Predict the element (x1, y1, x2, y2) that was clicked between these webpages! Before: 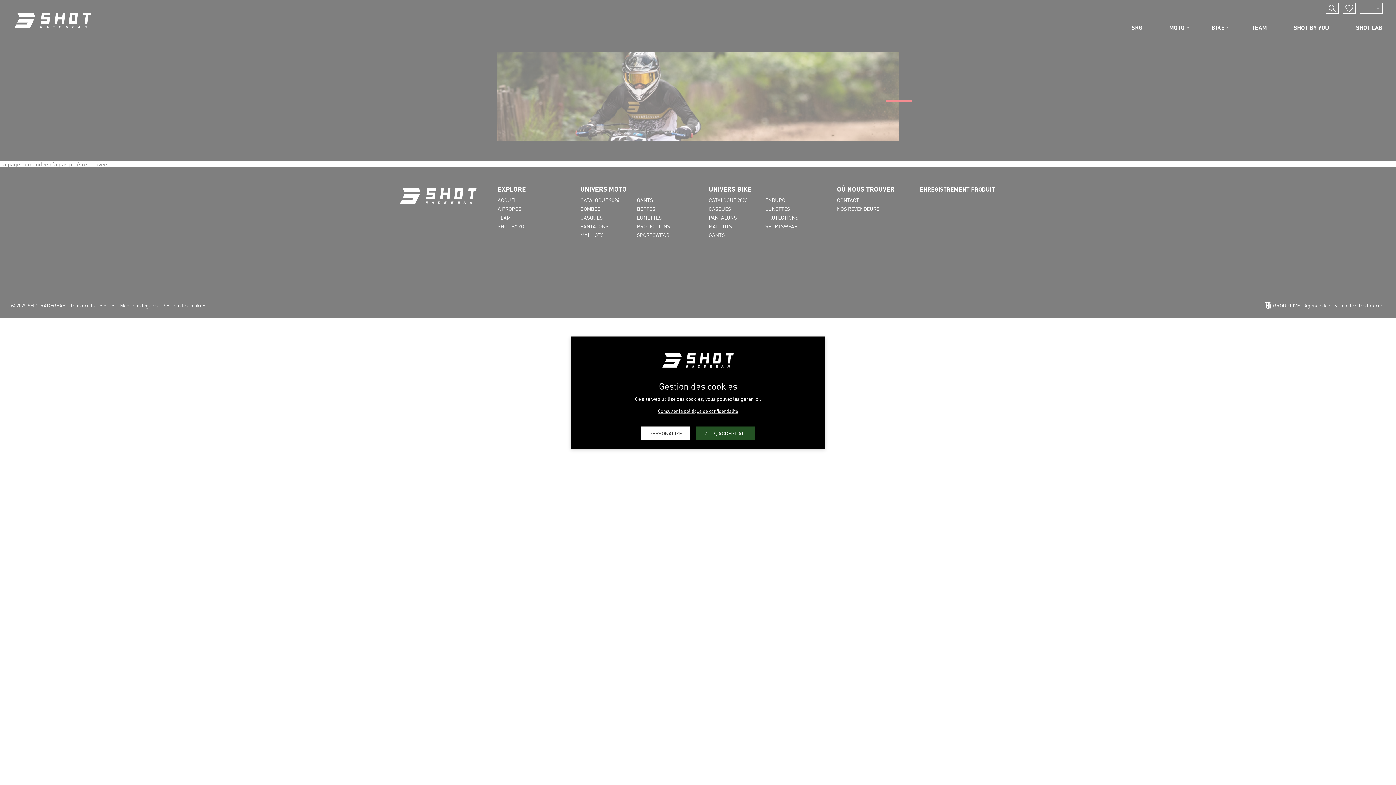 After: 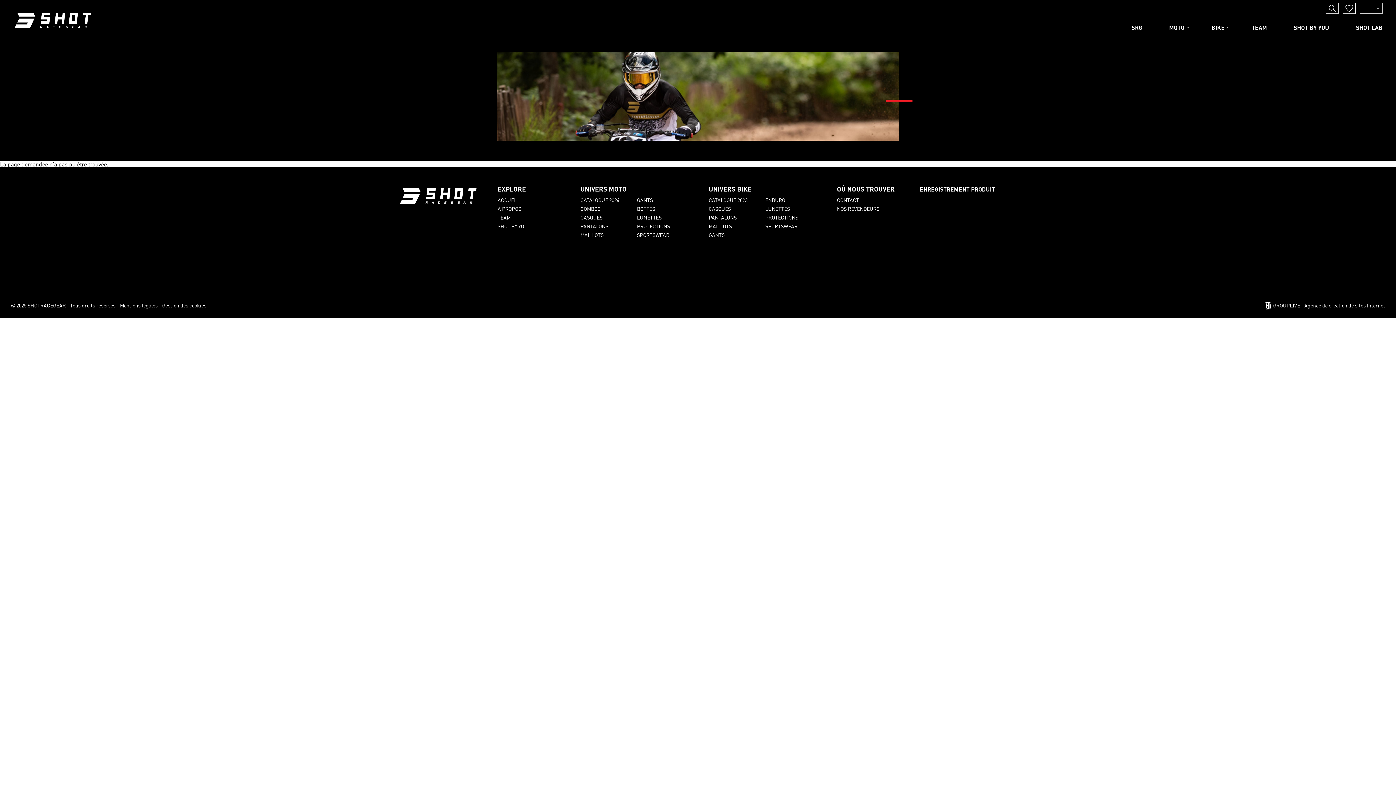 Action: bbox: (696, 426, 755, 439) label:  OK, ACCEPT ALL